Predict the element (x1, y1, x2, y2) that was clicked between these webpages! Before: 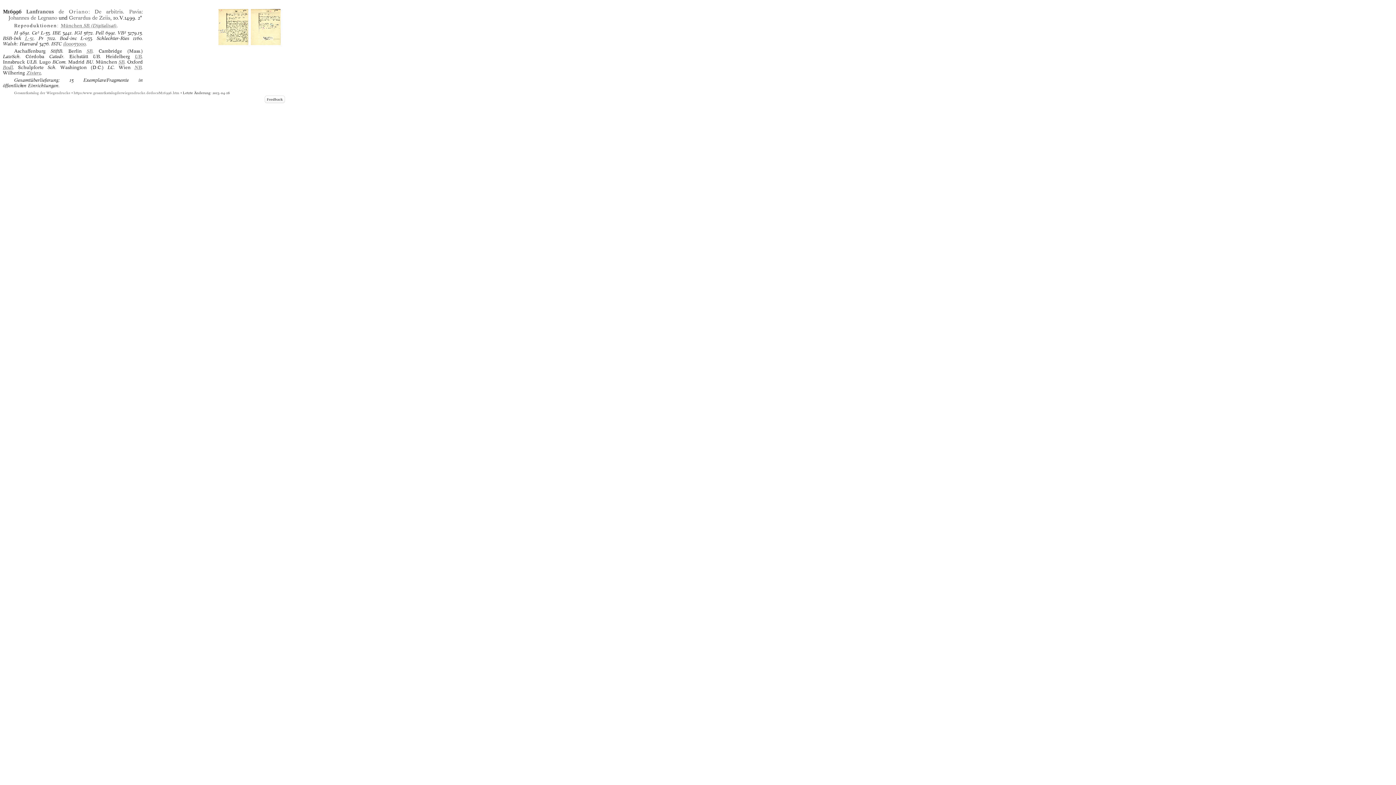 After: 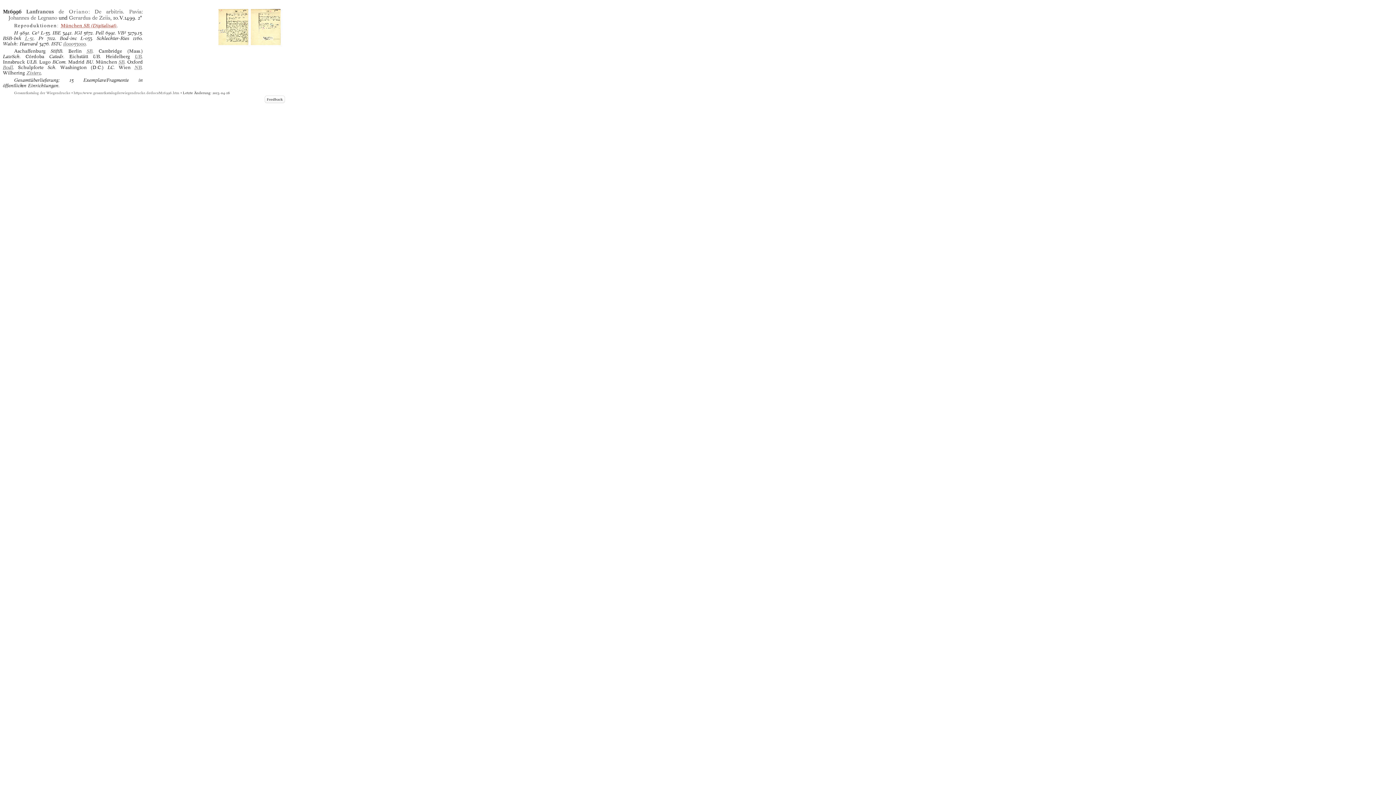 Action: label: München SB (Digitalisat) bbox: (60, 22, 116, 28)